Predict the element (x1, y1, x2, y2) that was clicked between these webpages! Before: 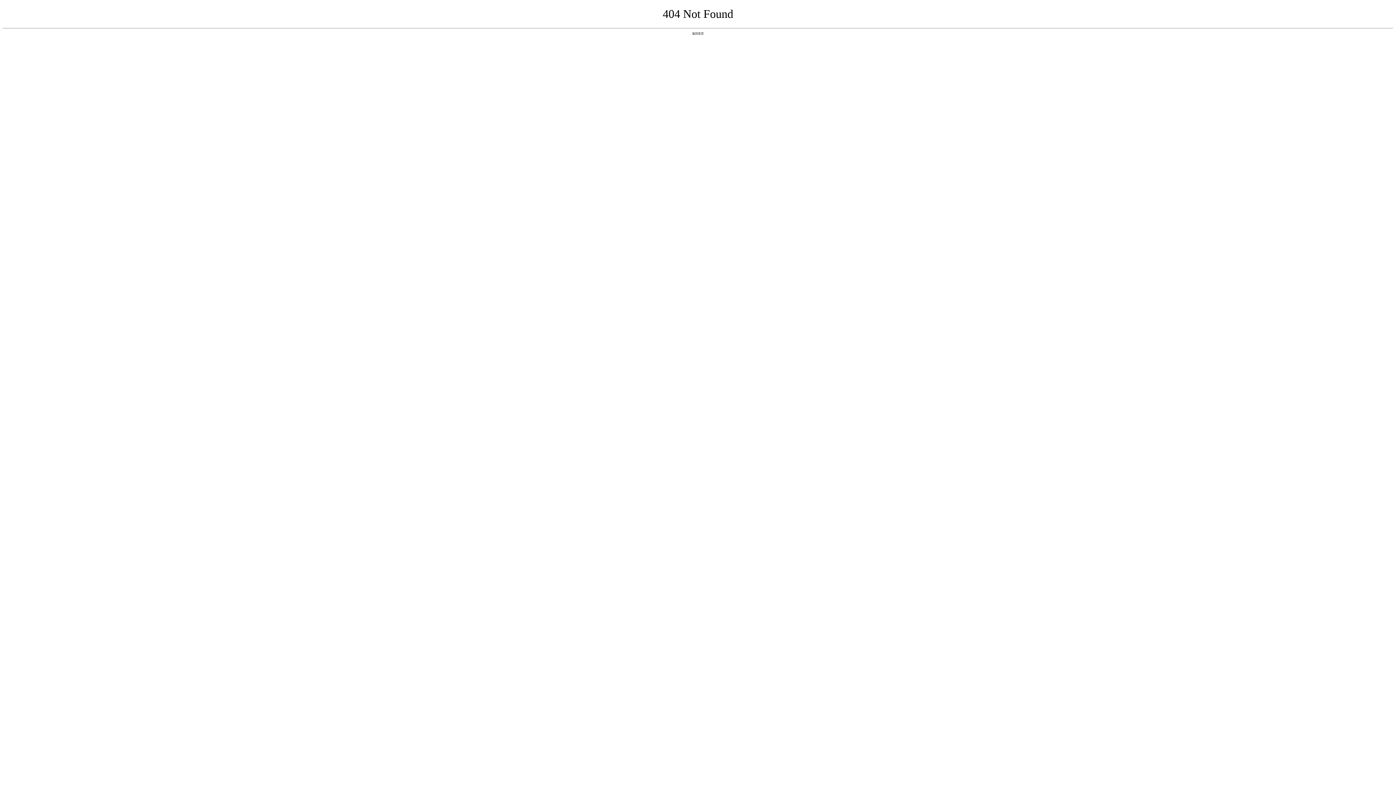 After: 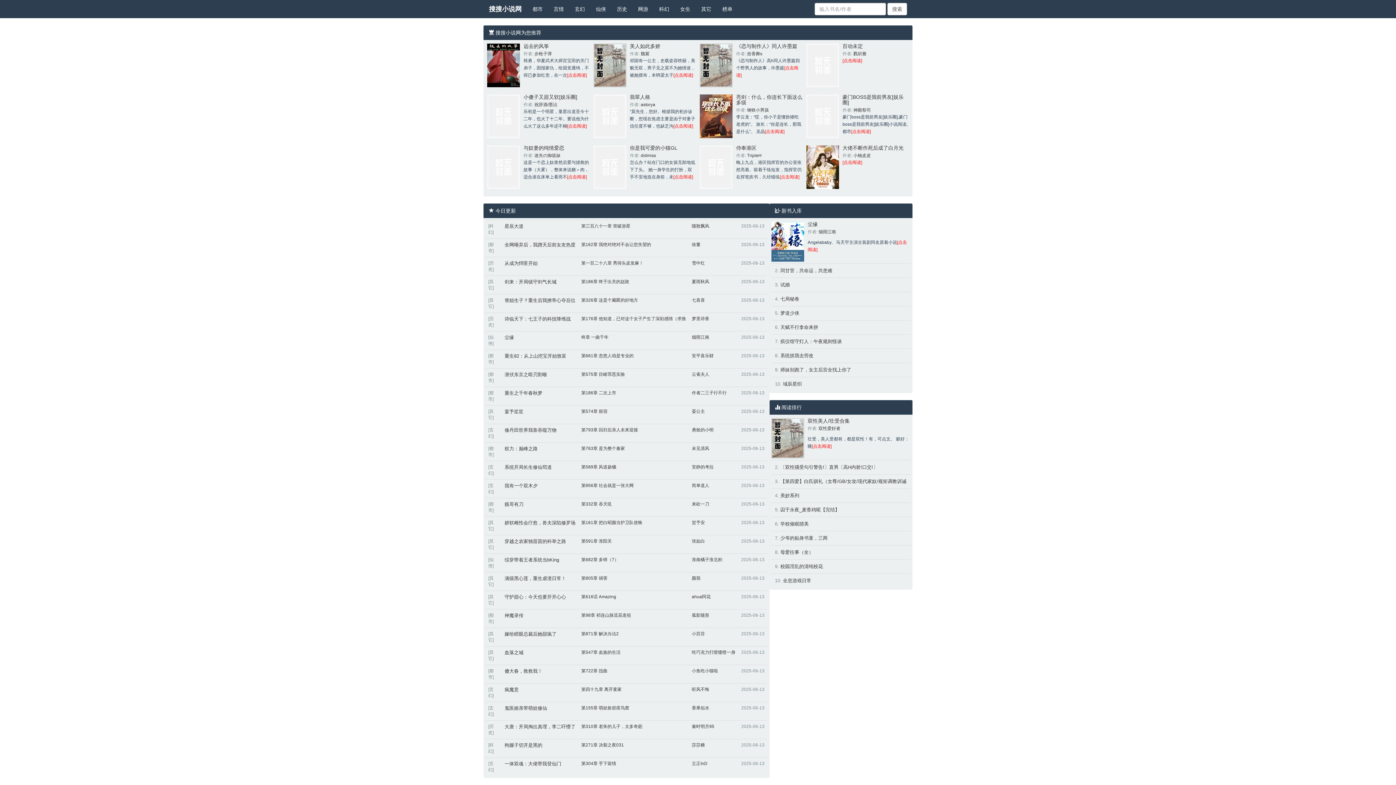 Action: label: 返回首页 bbox: (692, 31, 704, 35)